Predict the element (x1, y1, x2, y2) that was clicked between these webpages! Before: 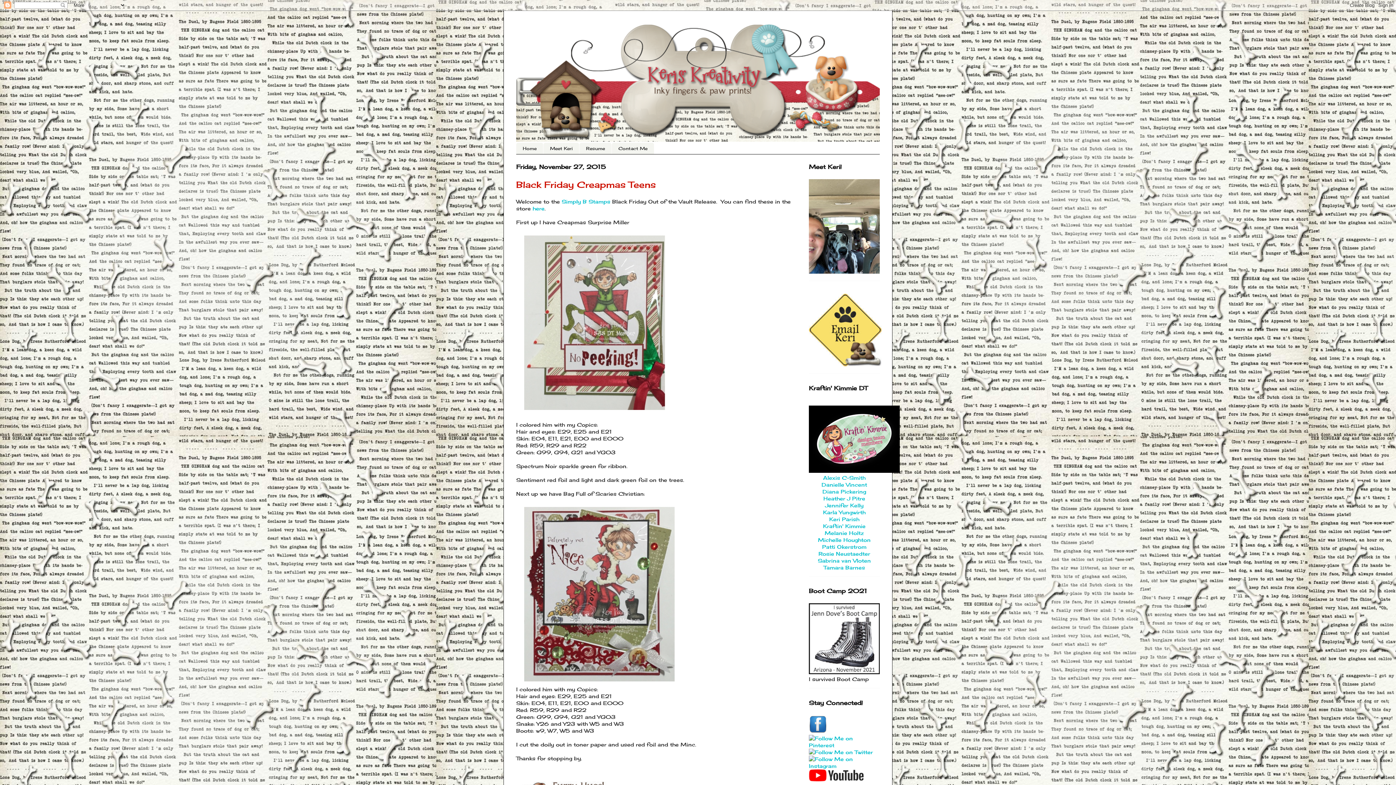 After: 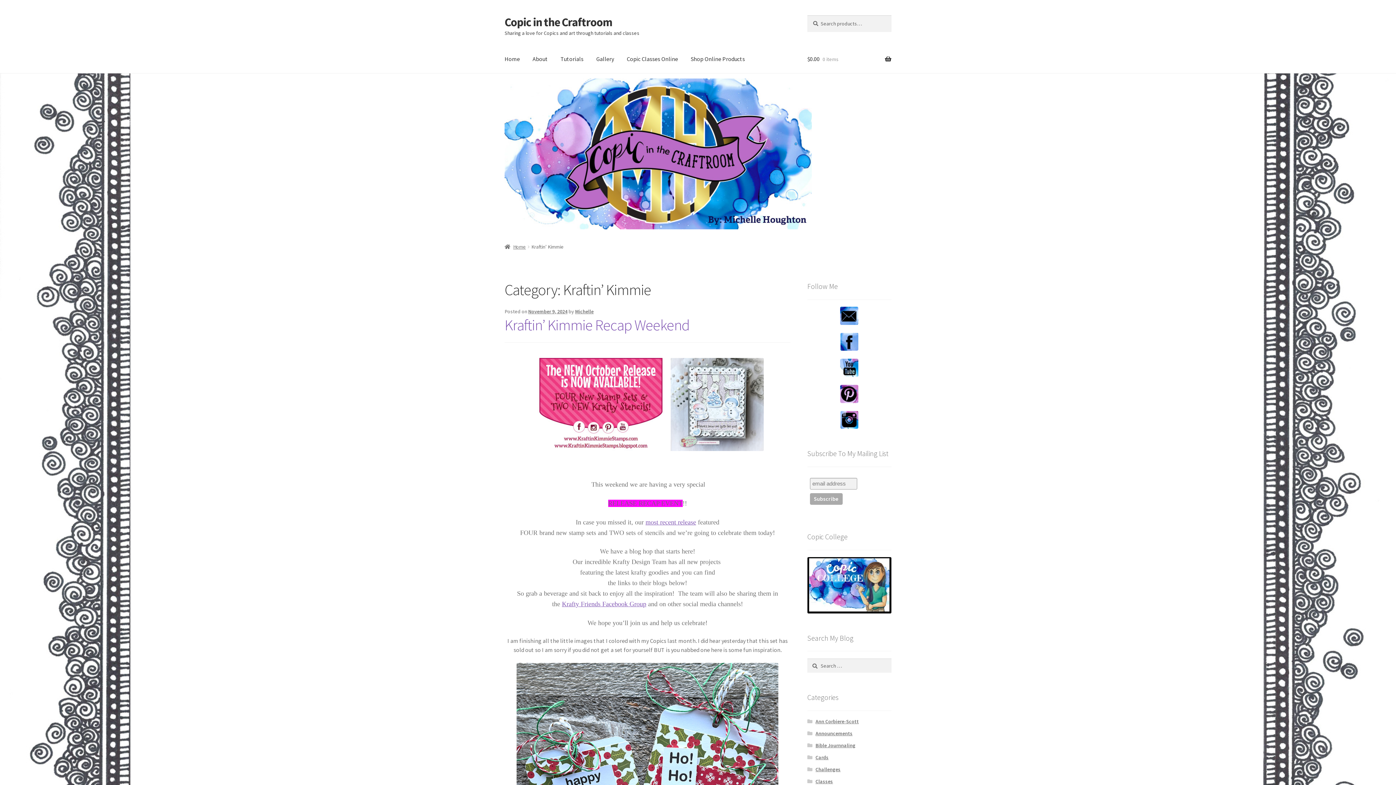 Action: label: Michelle Houghton bbox: (818, 537, 870, 543)